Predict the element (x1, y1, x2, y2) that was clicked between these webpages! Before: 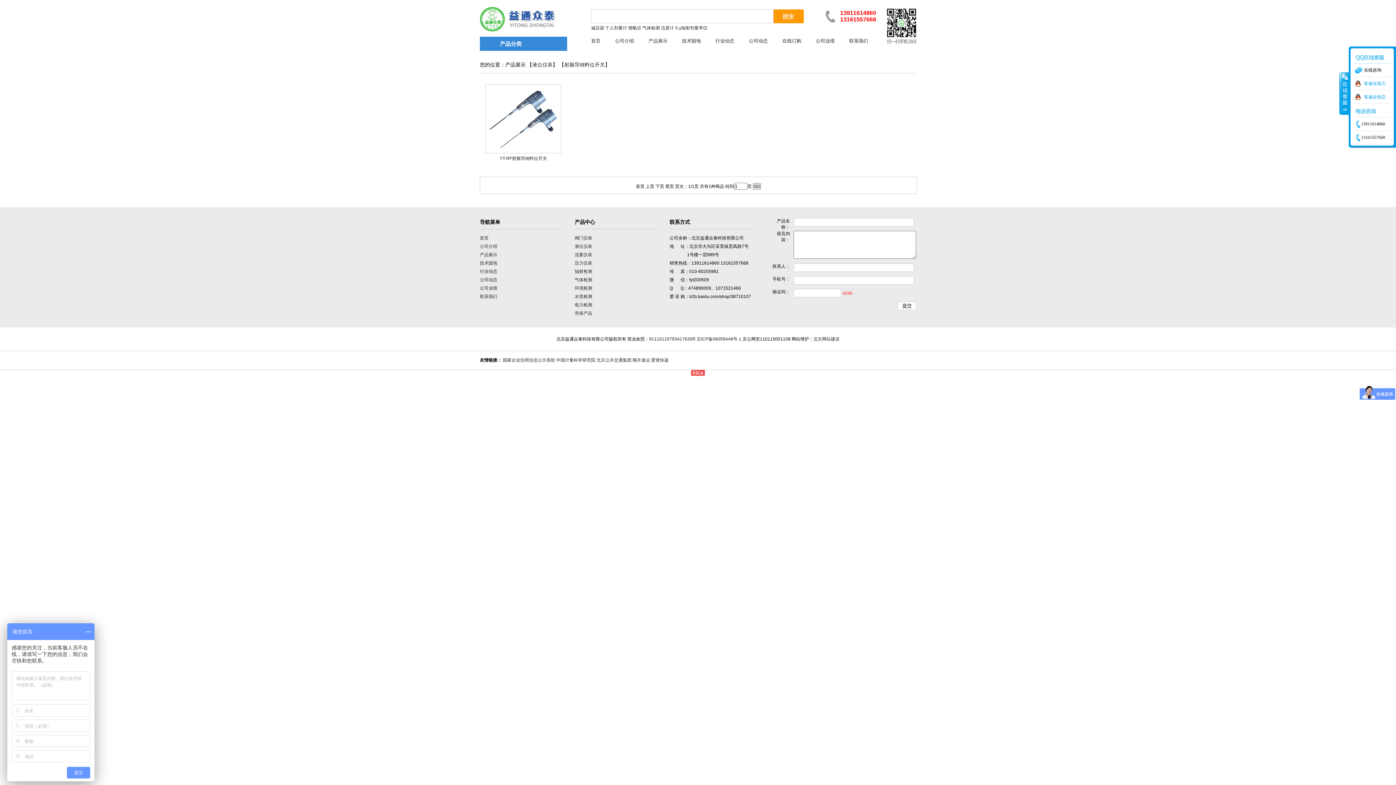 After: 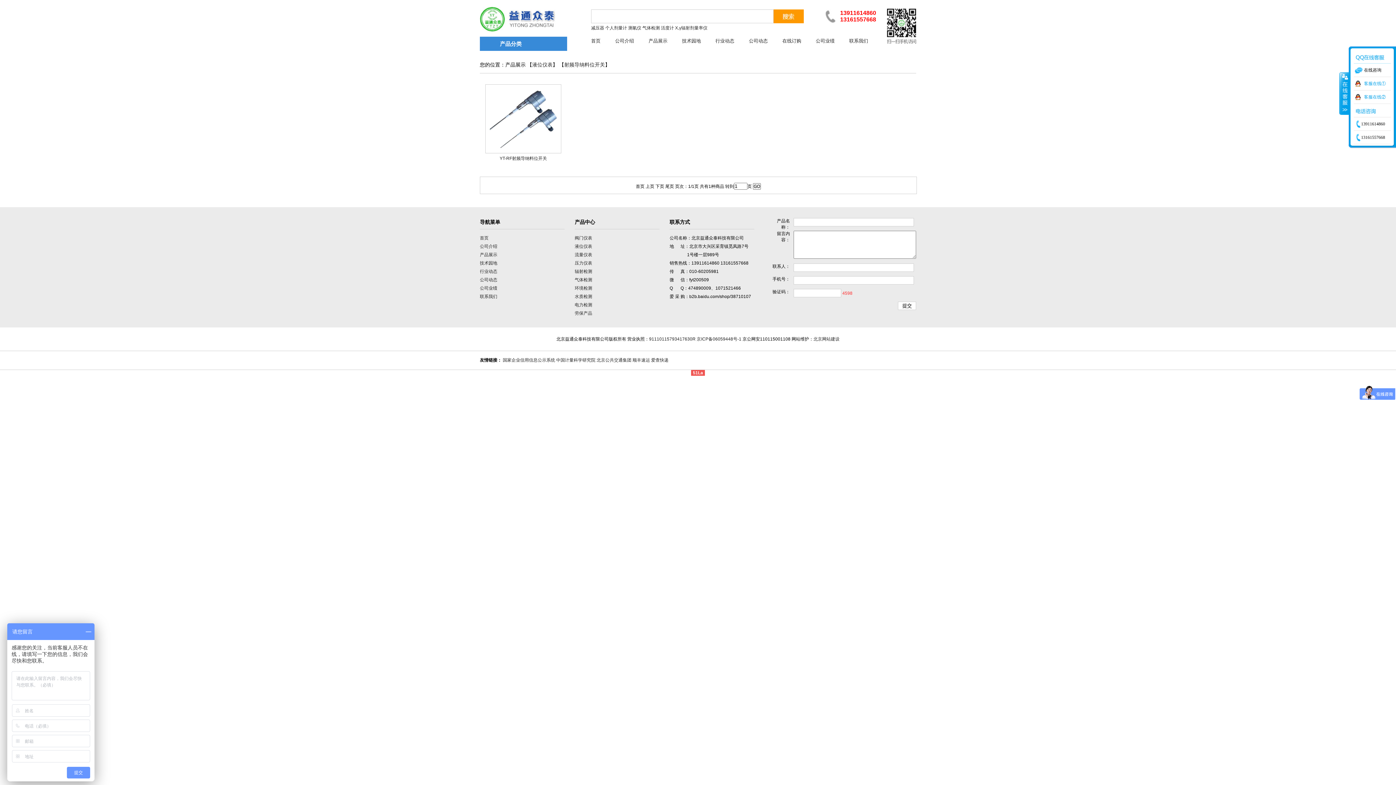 Action: label: 51La bbox: (691, 370, 705, 375)